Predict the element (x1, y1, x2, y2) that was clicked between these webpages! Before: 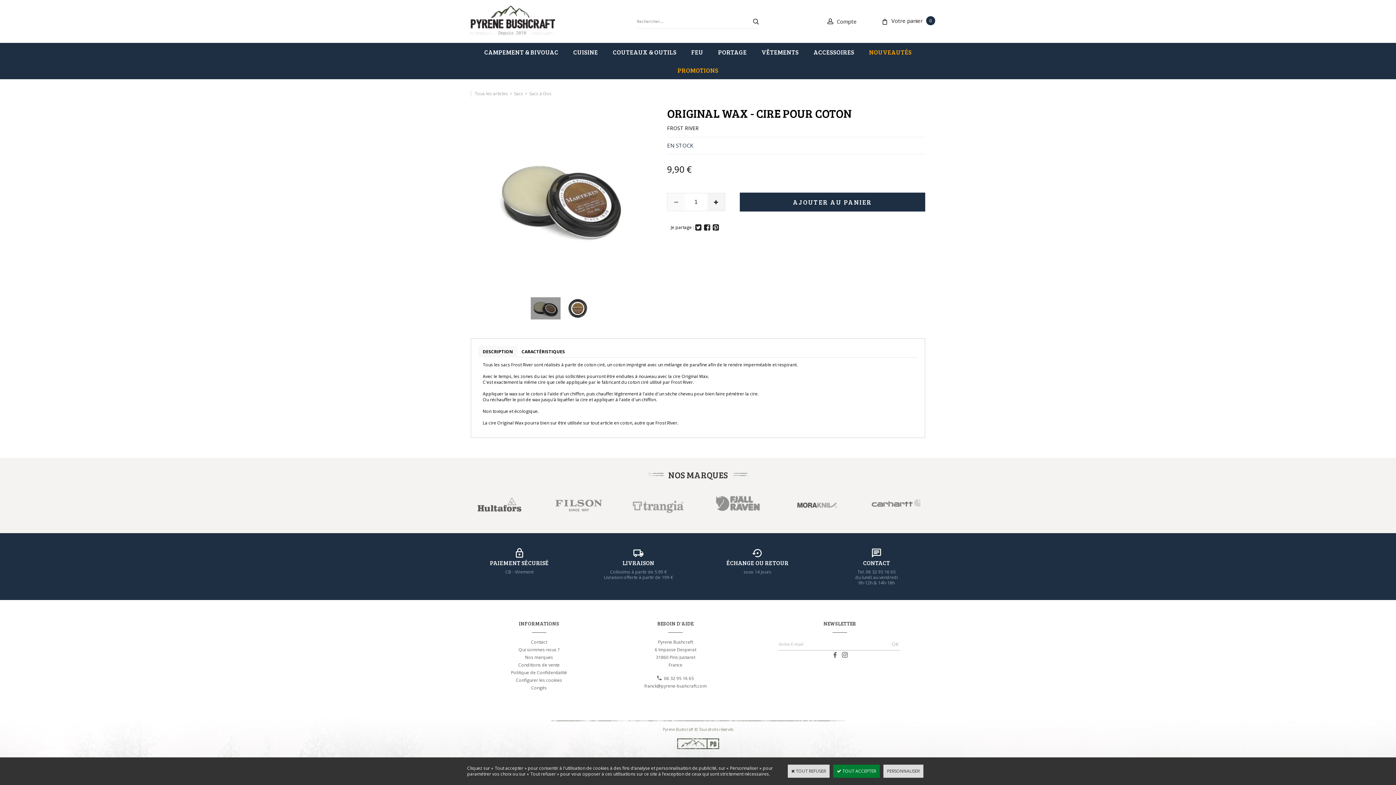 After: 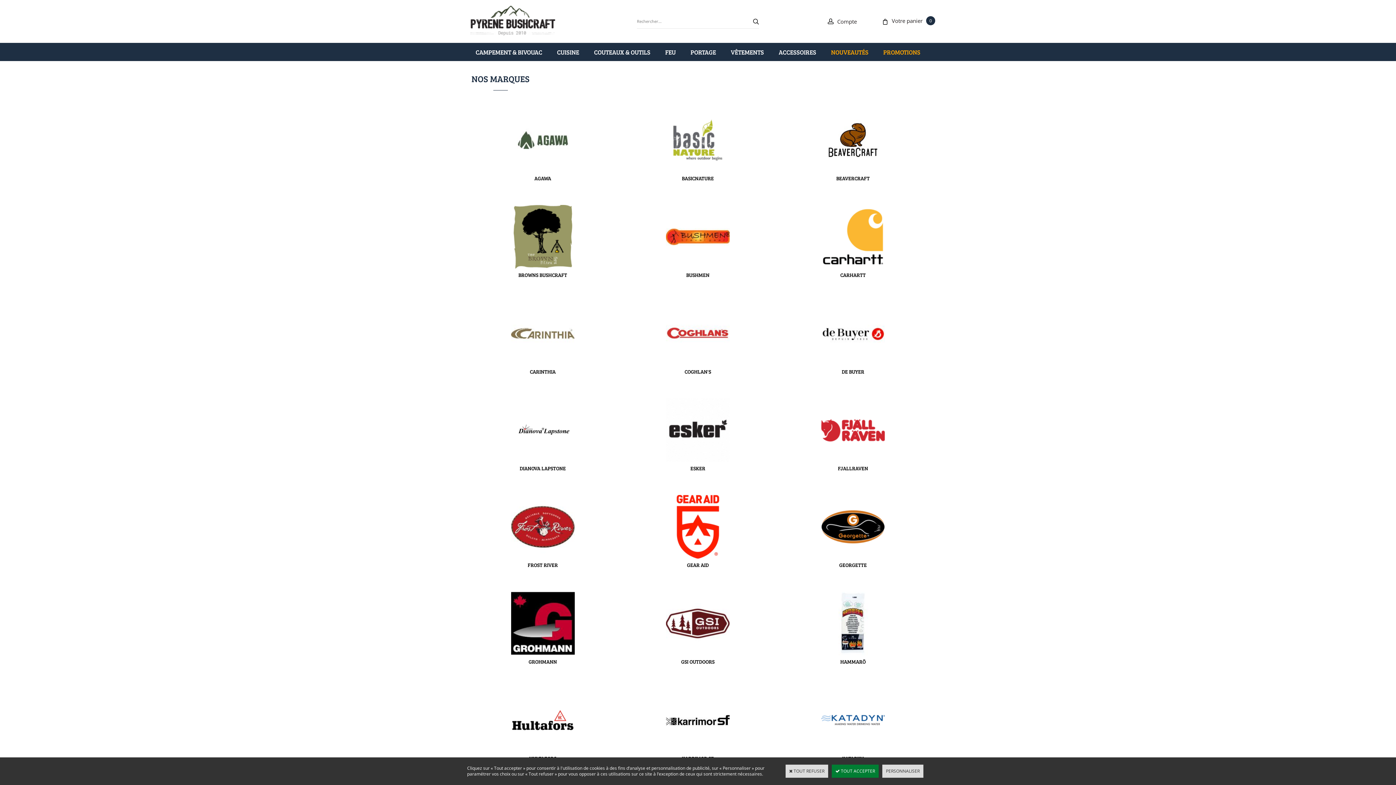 Action: label: Nos marques bbox: (525, 654, 553, 660)